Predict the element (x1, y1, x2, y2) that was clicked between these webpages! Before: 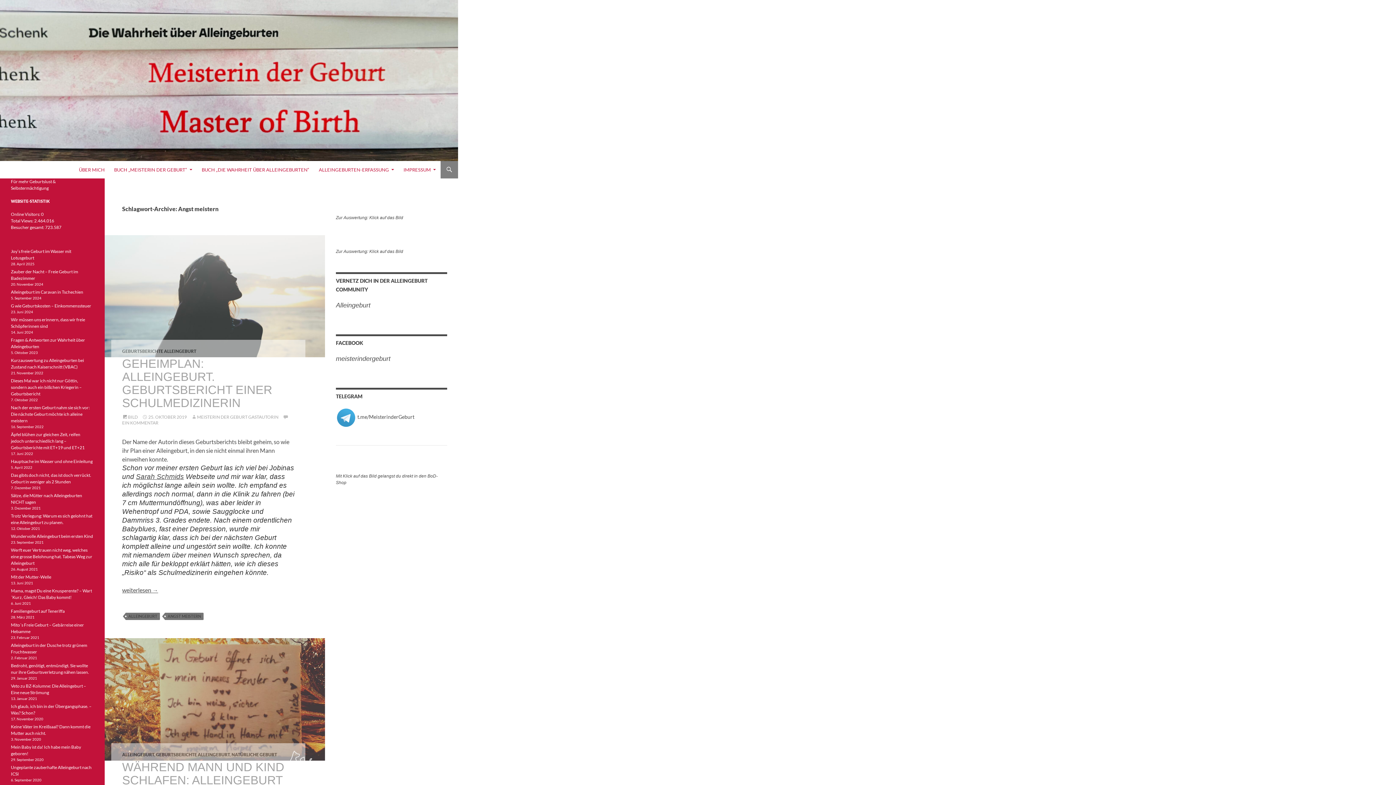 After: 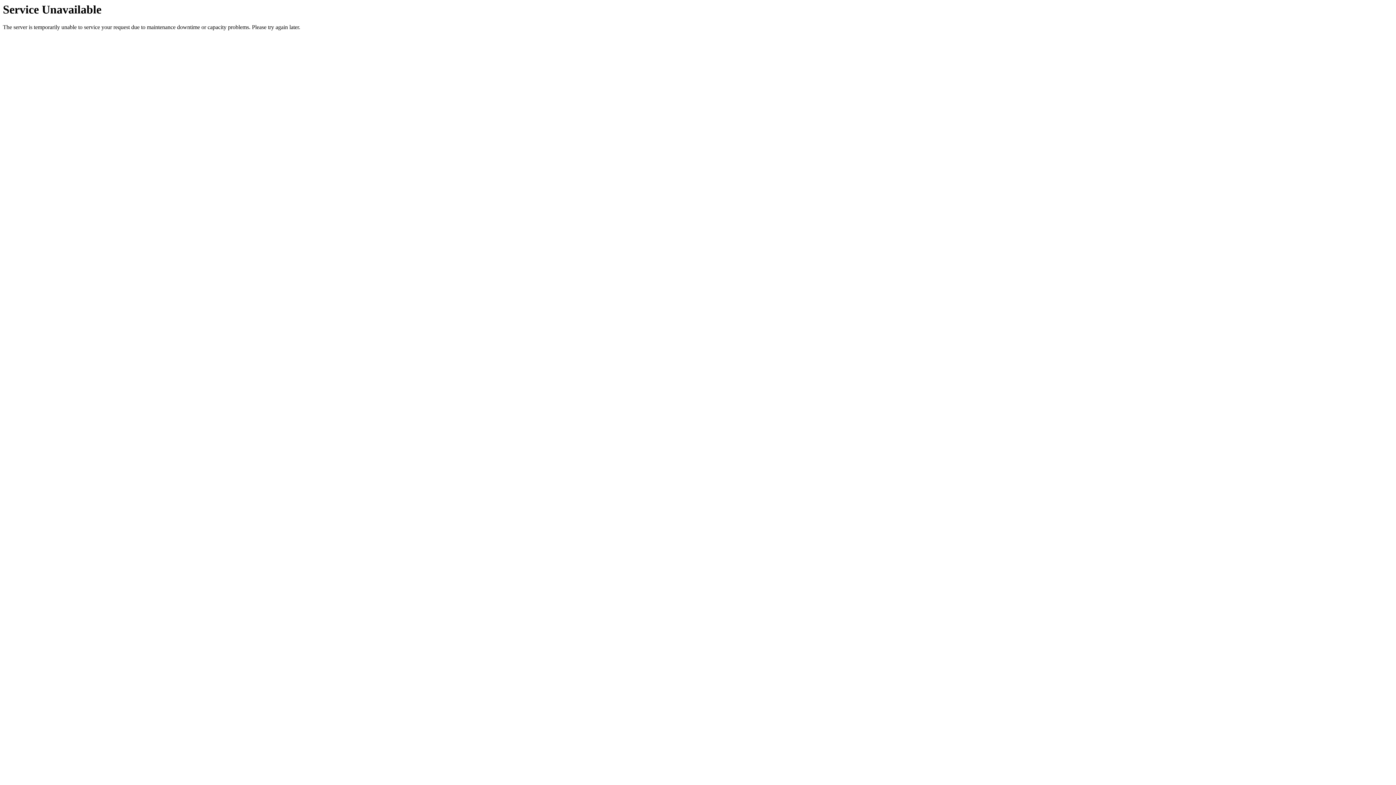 Action: bbox: (104, 235, 325, 357)